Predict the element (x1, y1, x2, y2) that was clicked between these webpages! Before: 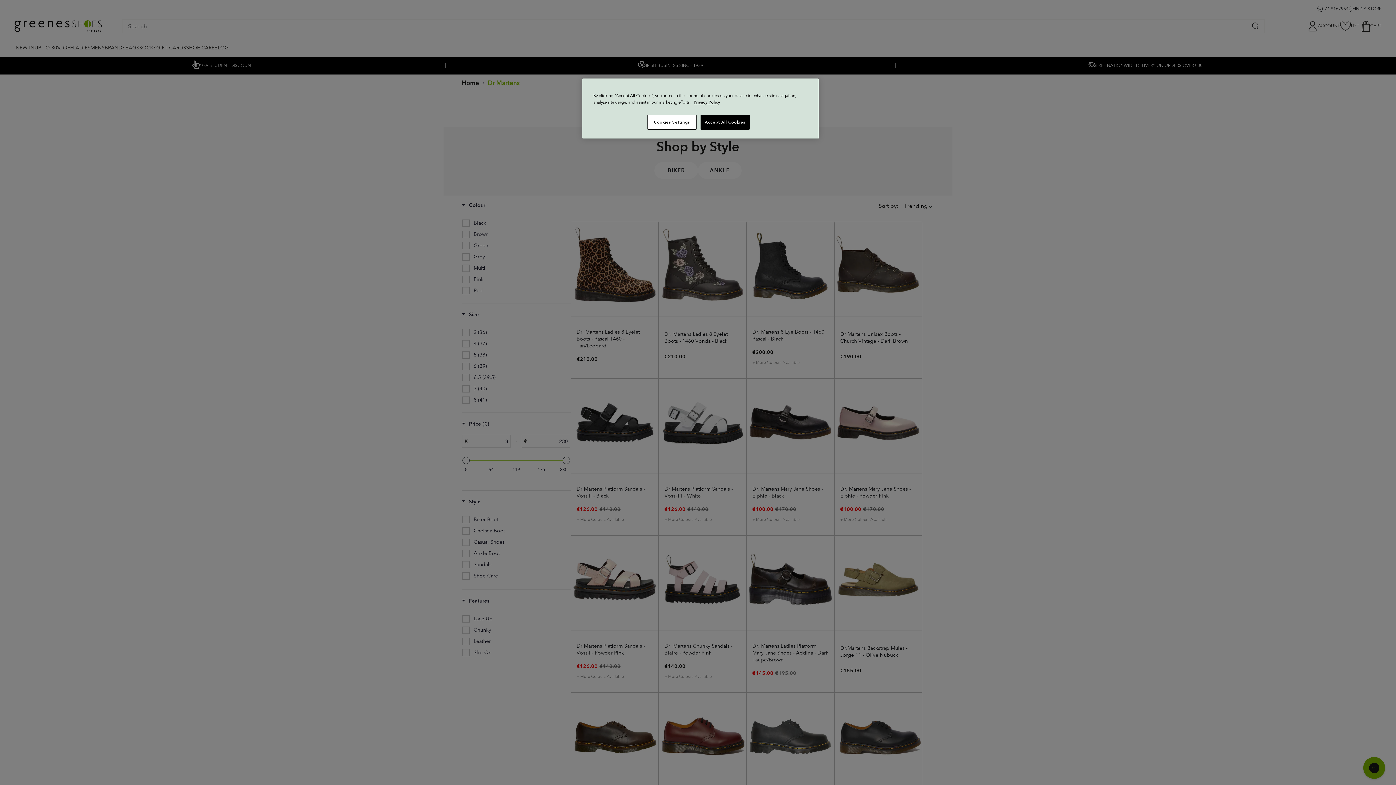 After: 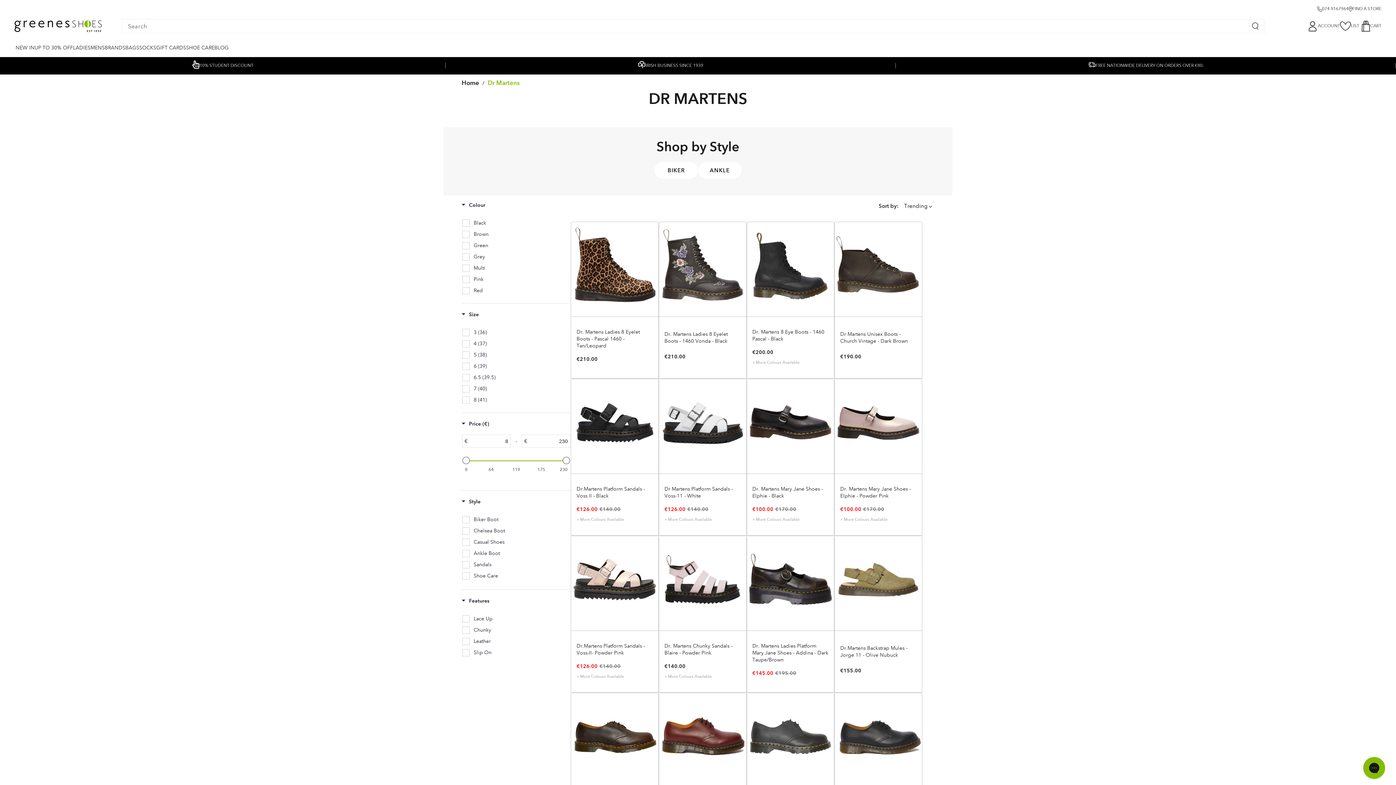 Action: label: Accept All Cookies bbox: (700, 114, 749, 129)